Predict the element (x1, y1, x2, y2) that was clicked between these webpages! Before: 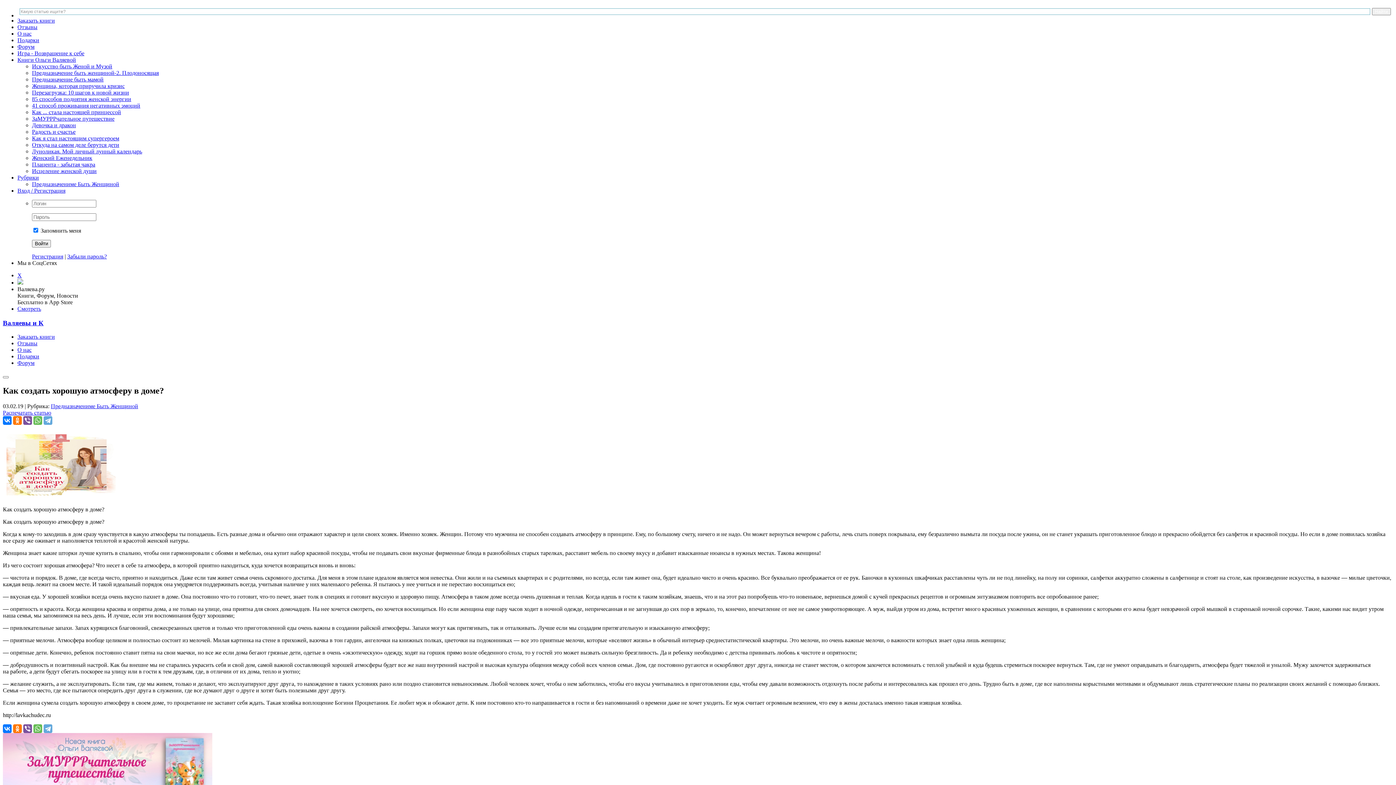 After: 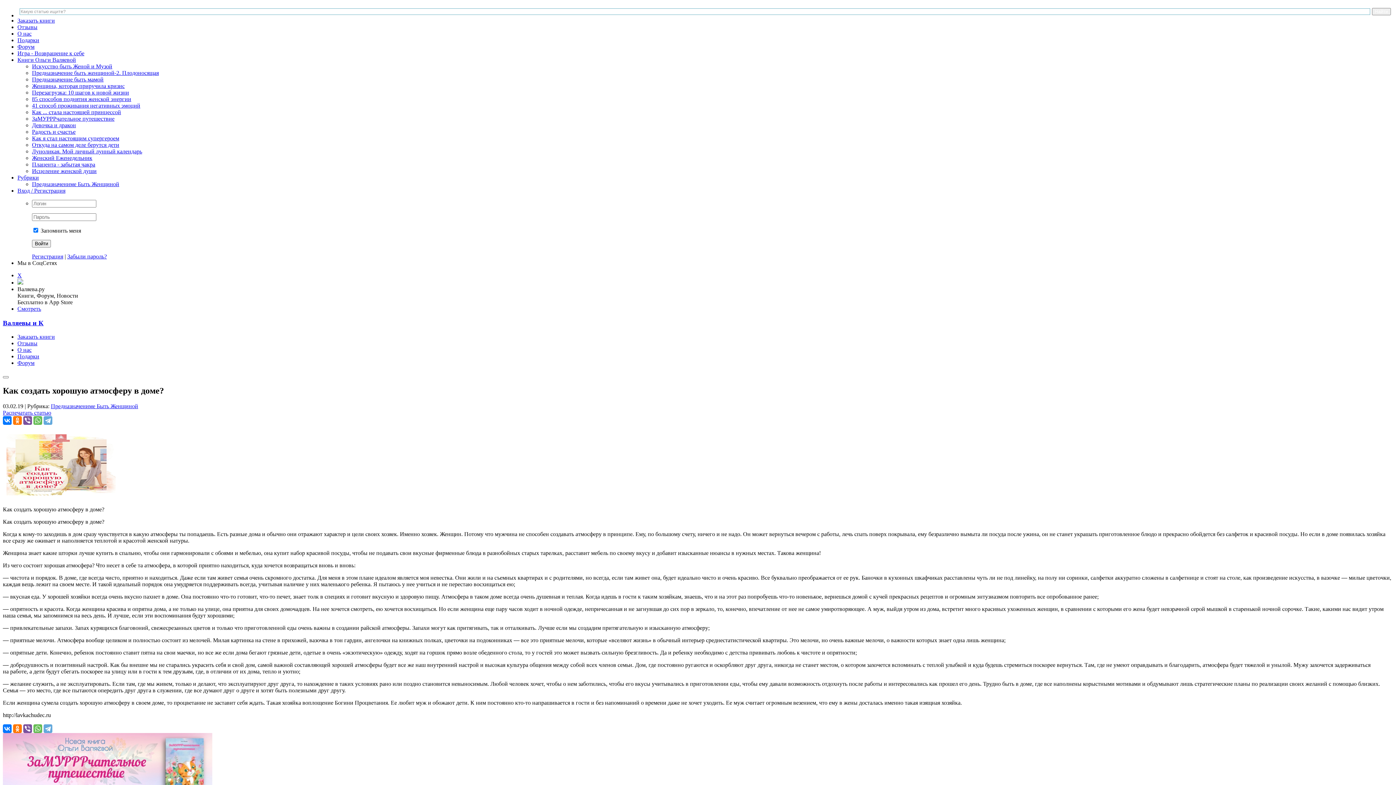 Action: bbox: (17, 187, 65, 193) label: Вход / Регистрация